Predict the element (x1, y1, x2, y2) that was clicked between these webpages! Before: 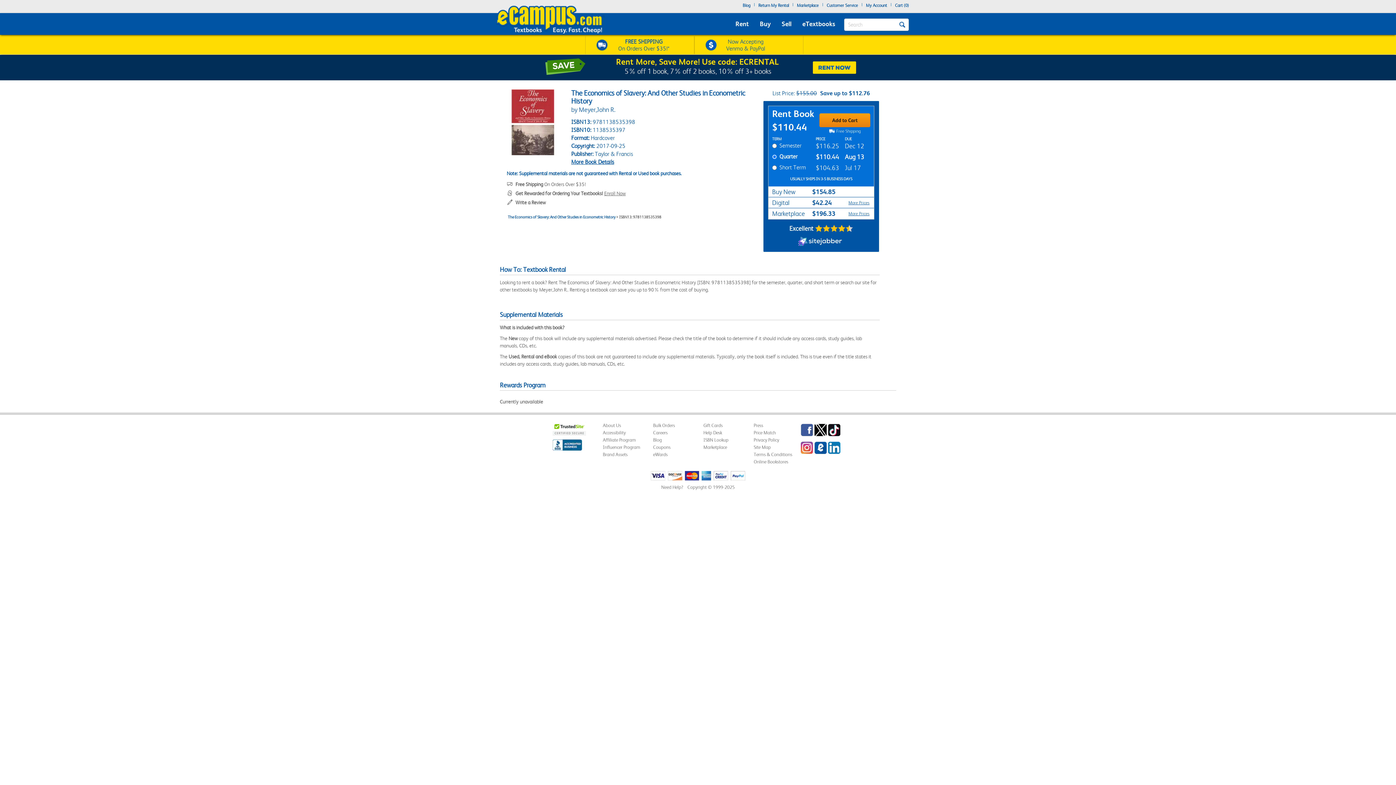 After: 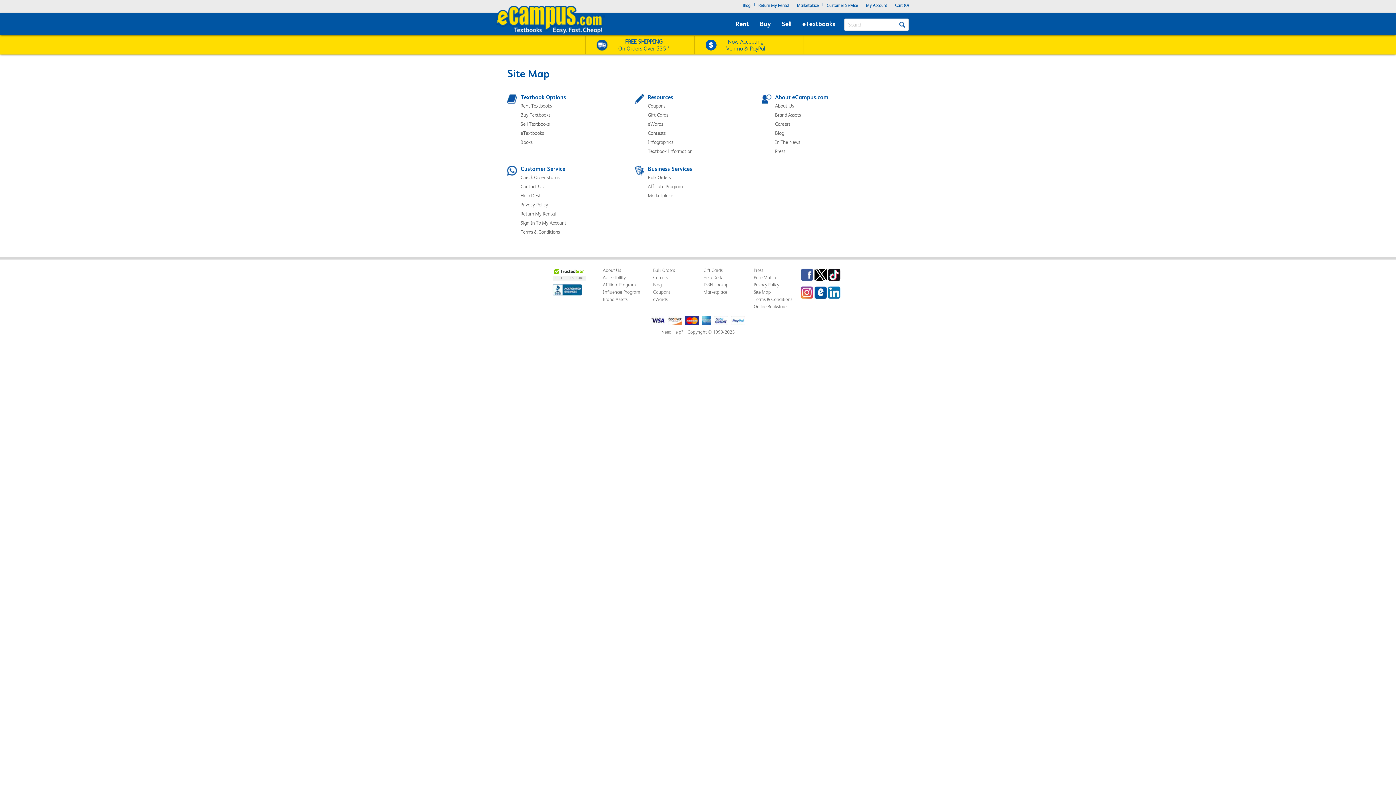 Action: bbox: (753, 444, 771, 450) label: Site Map